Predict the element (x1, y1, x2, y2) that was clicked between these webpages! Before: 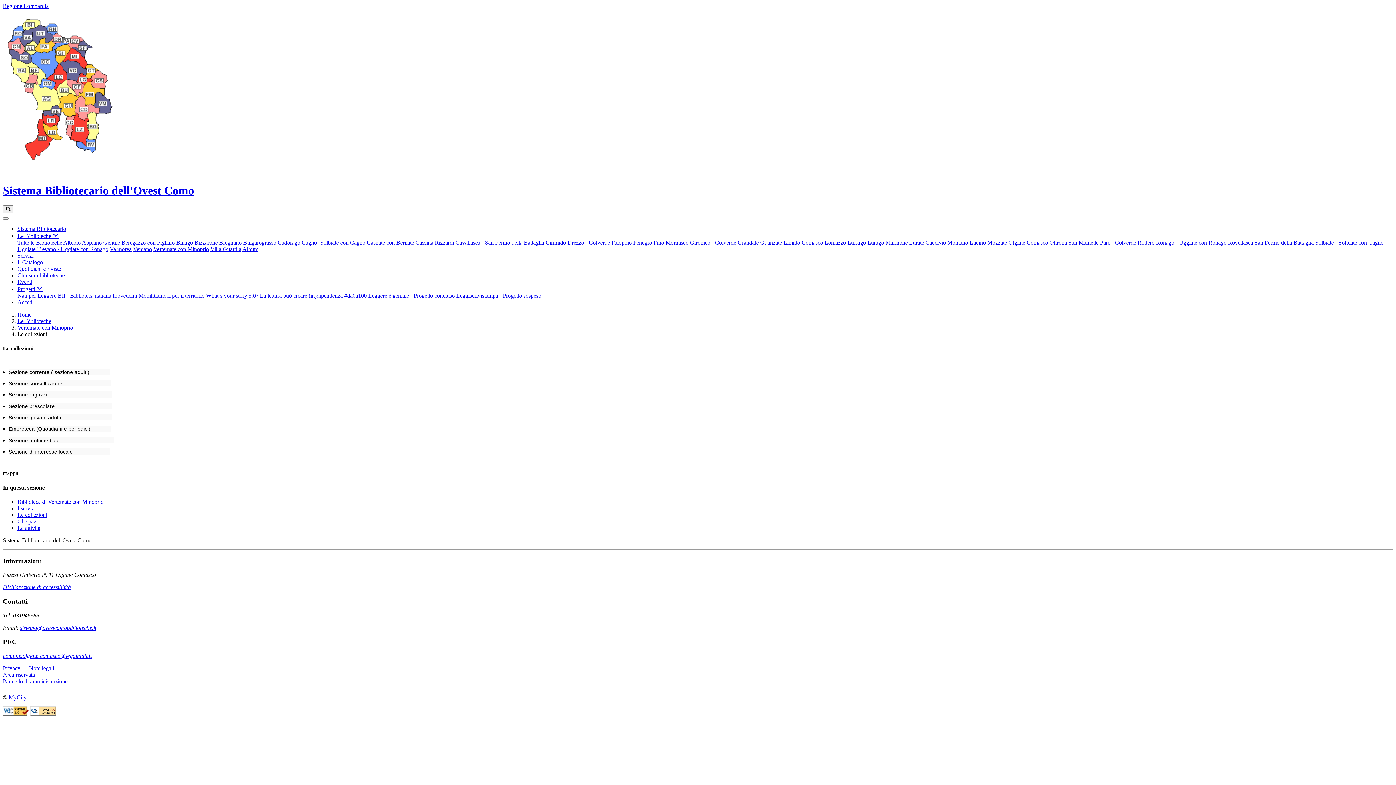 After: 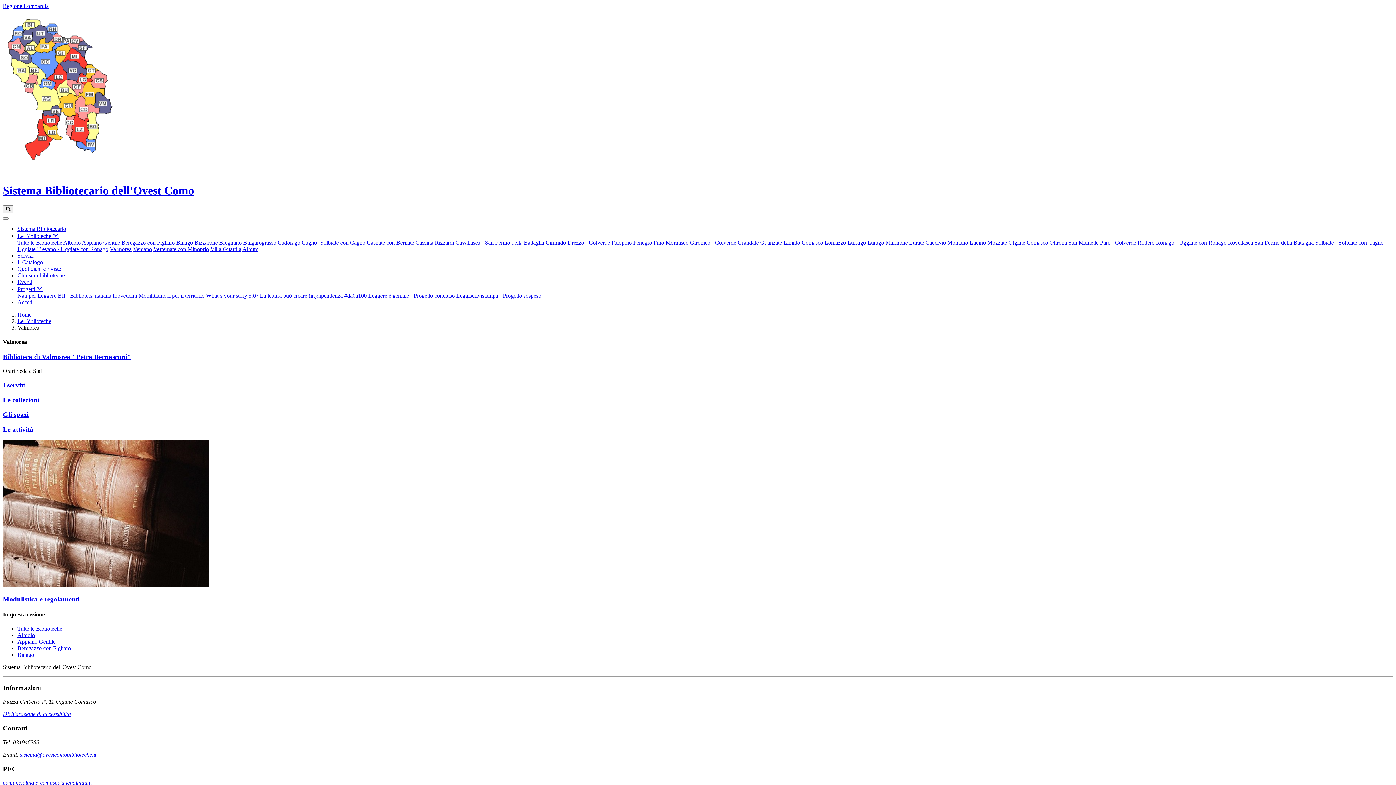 Action: bbox: (109, 246, 131, 252) label: Valmorea